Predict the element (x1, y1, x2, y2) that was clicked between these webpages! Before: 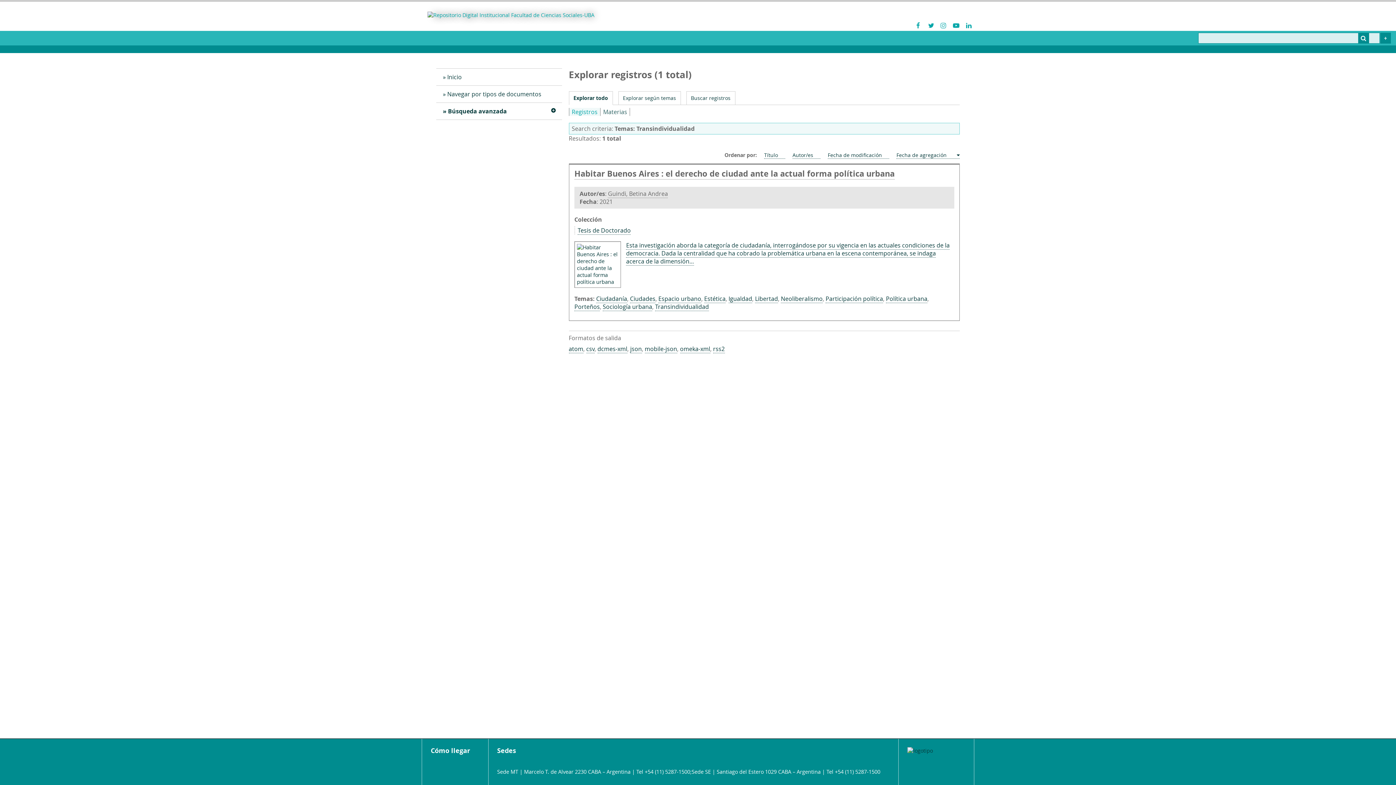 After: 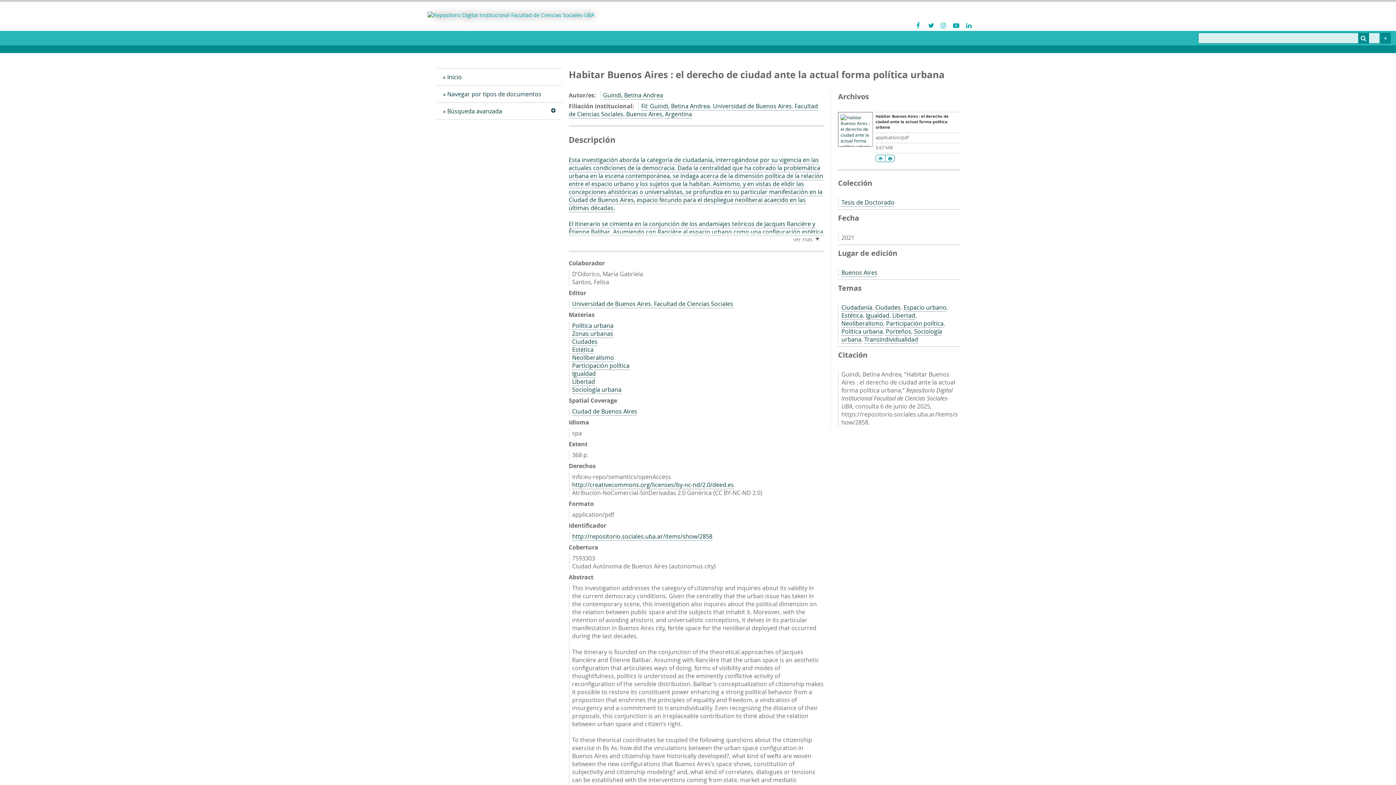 Action: bbox: (574, 241, 621, 288)